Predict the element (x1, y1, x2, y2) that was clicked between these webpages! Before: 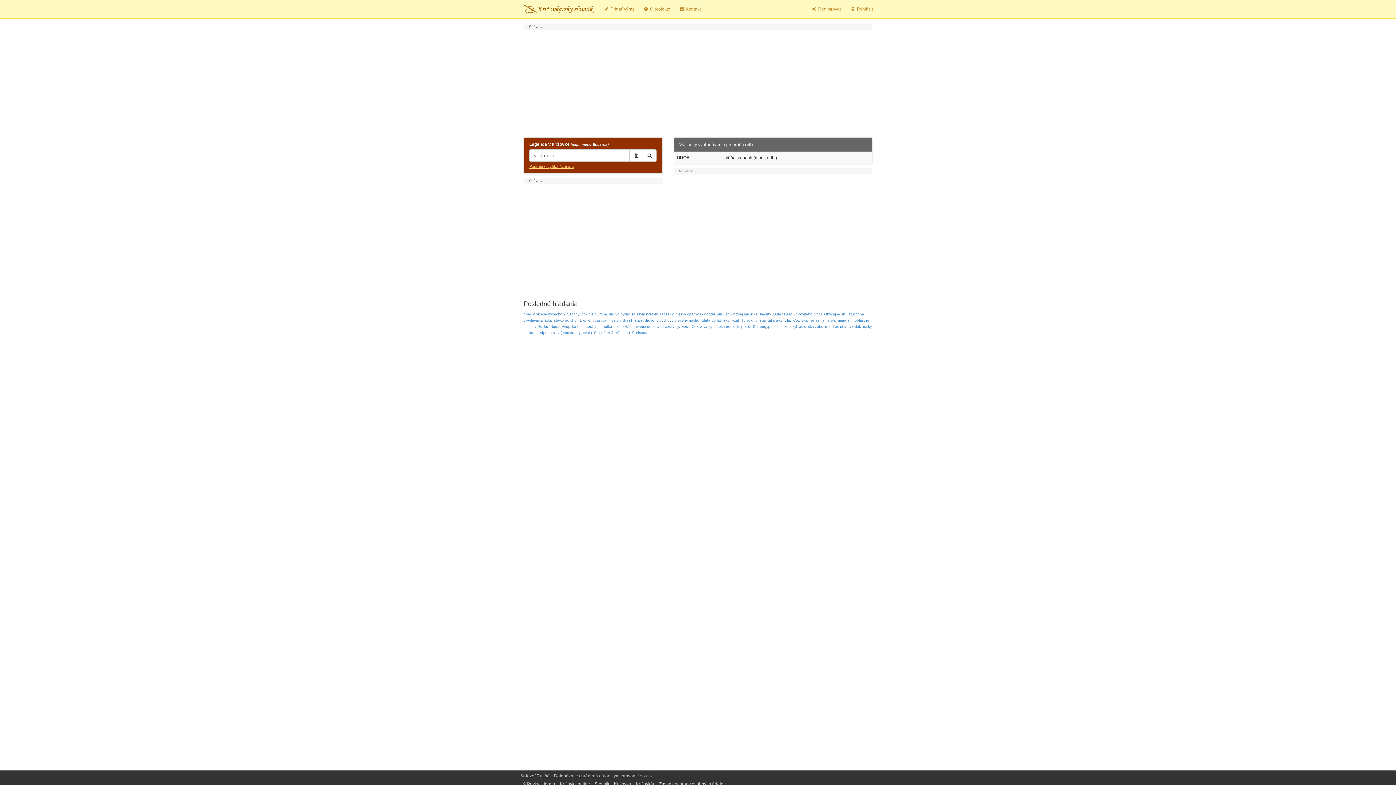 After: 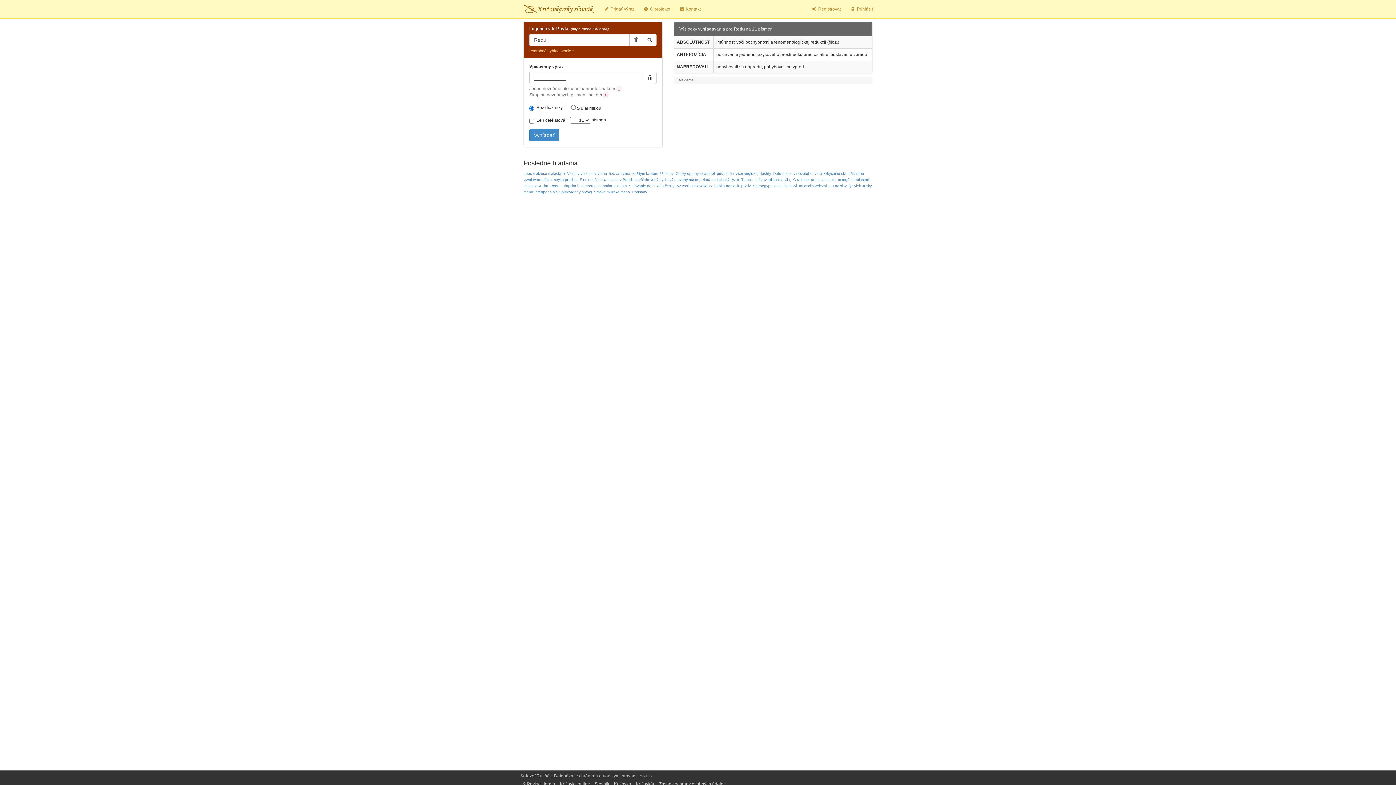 Action: label: Redu bbox: (550, 324, 559, 328)